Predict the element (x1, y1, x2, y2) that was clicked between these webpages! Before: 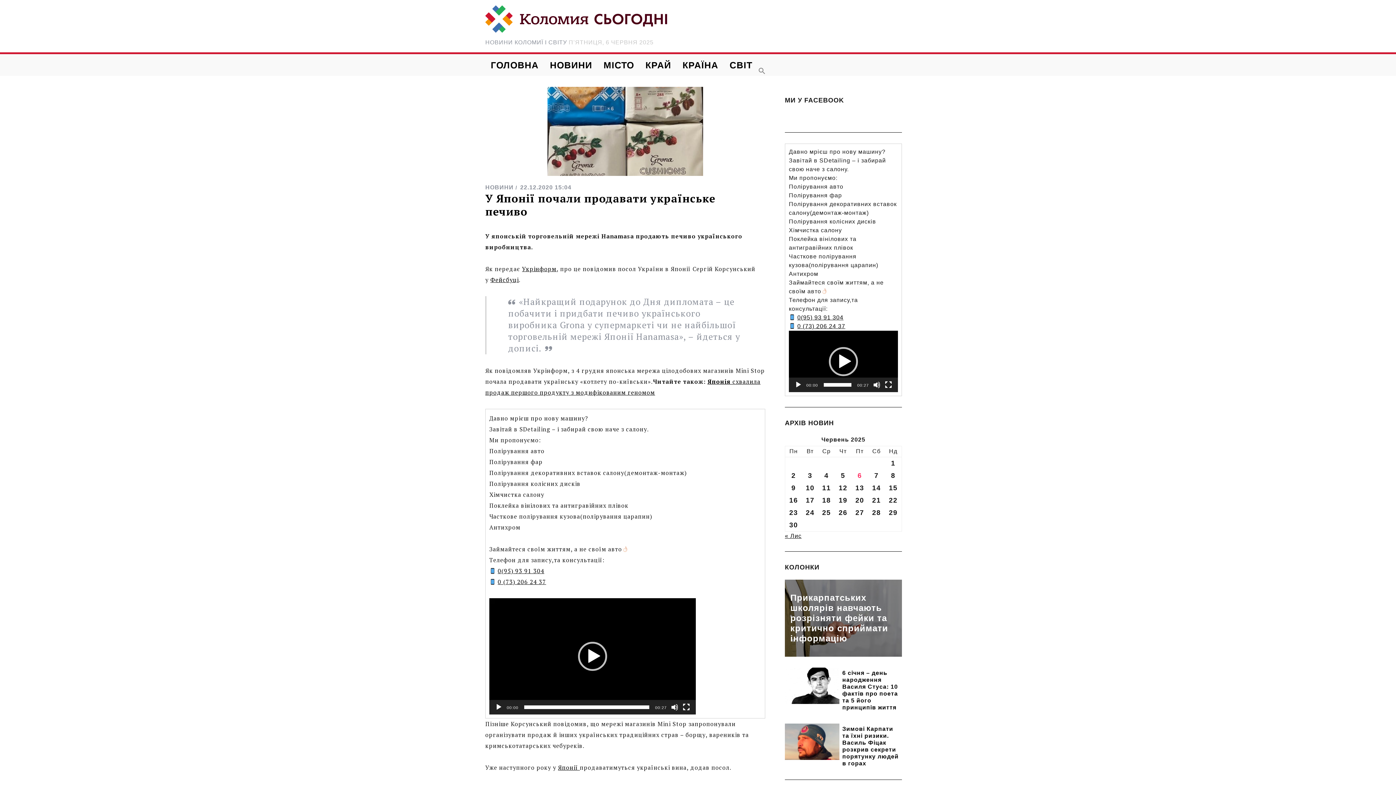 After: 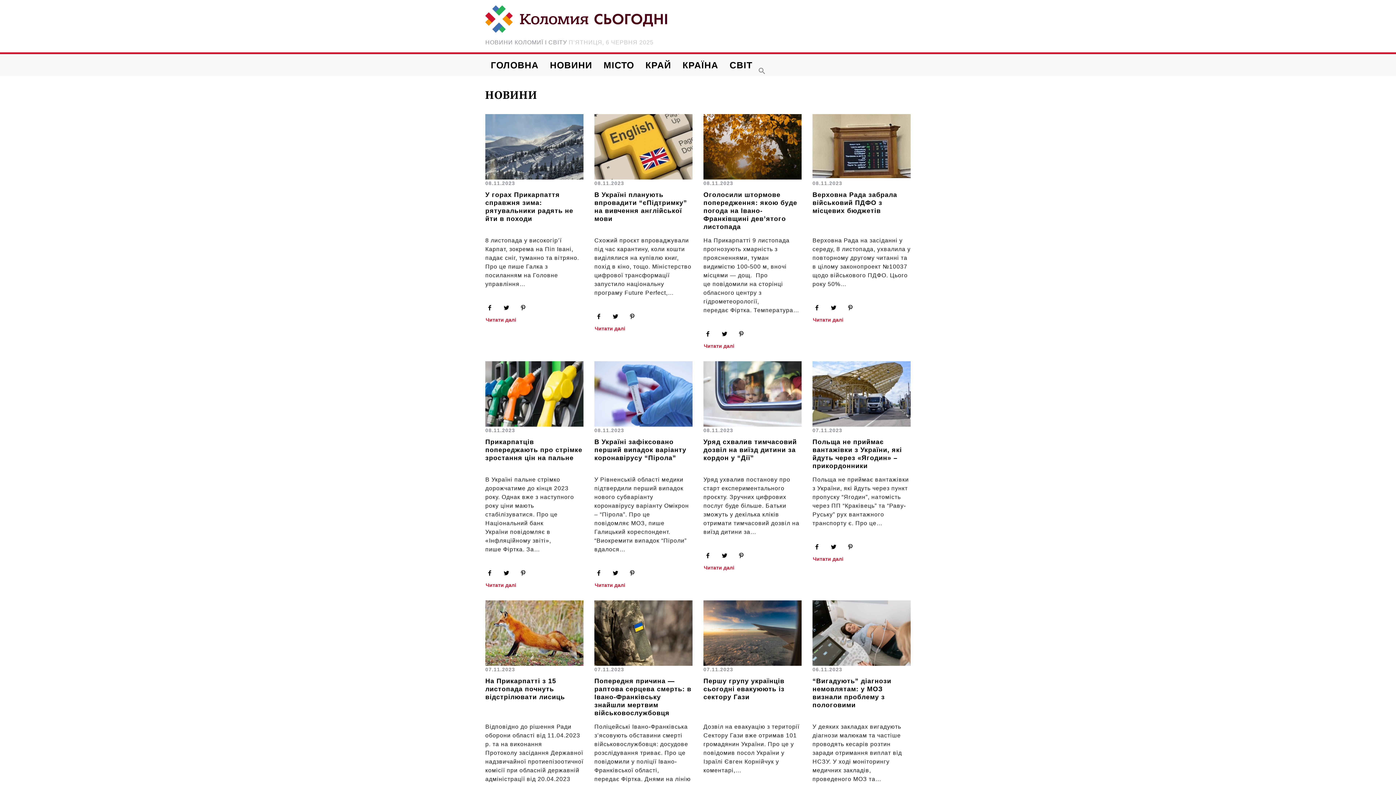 Action: bbox: (485, 184, 513, 190) label: НОВИНИ